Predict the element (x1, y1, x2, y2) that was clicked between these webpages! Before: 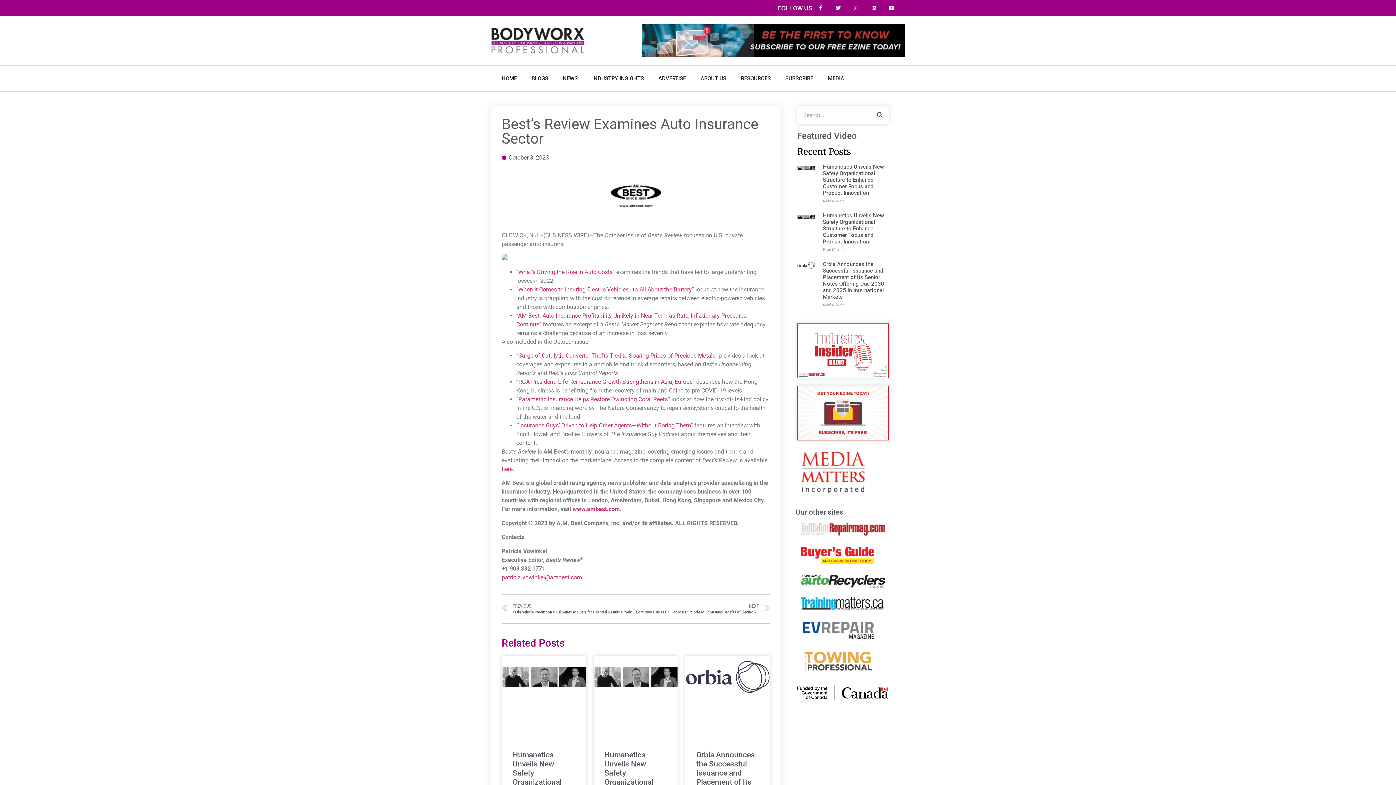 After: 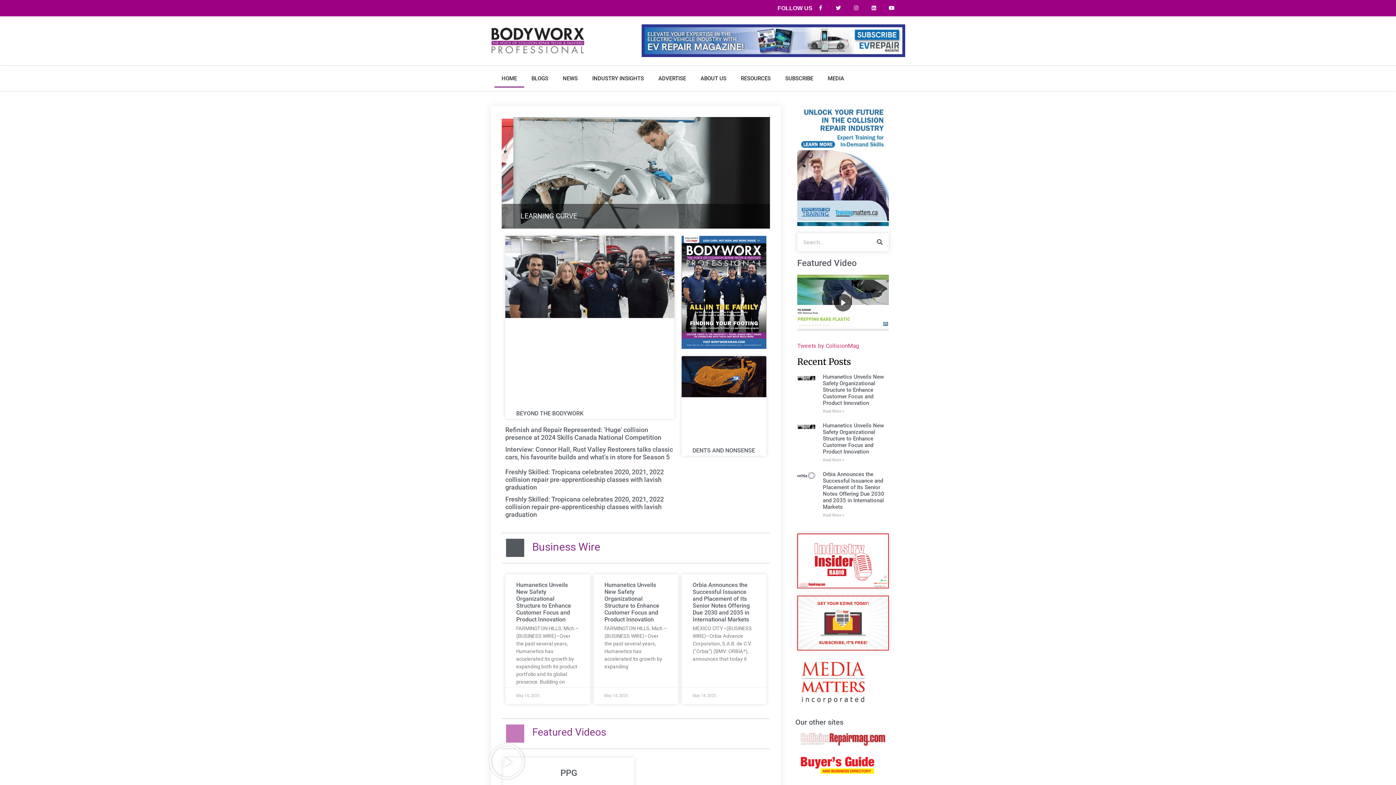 Action: label: HOME bbox: (494, 69, 524, 87)